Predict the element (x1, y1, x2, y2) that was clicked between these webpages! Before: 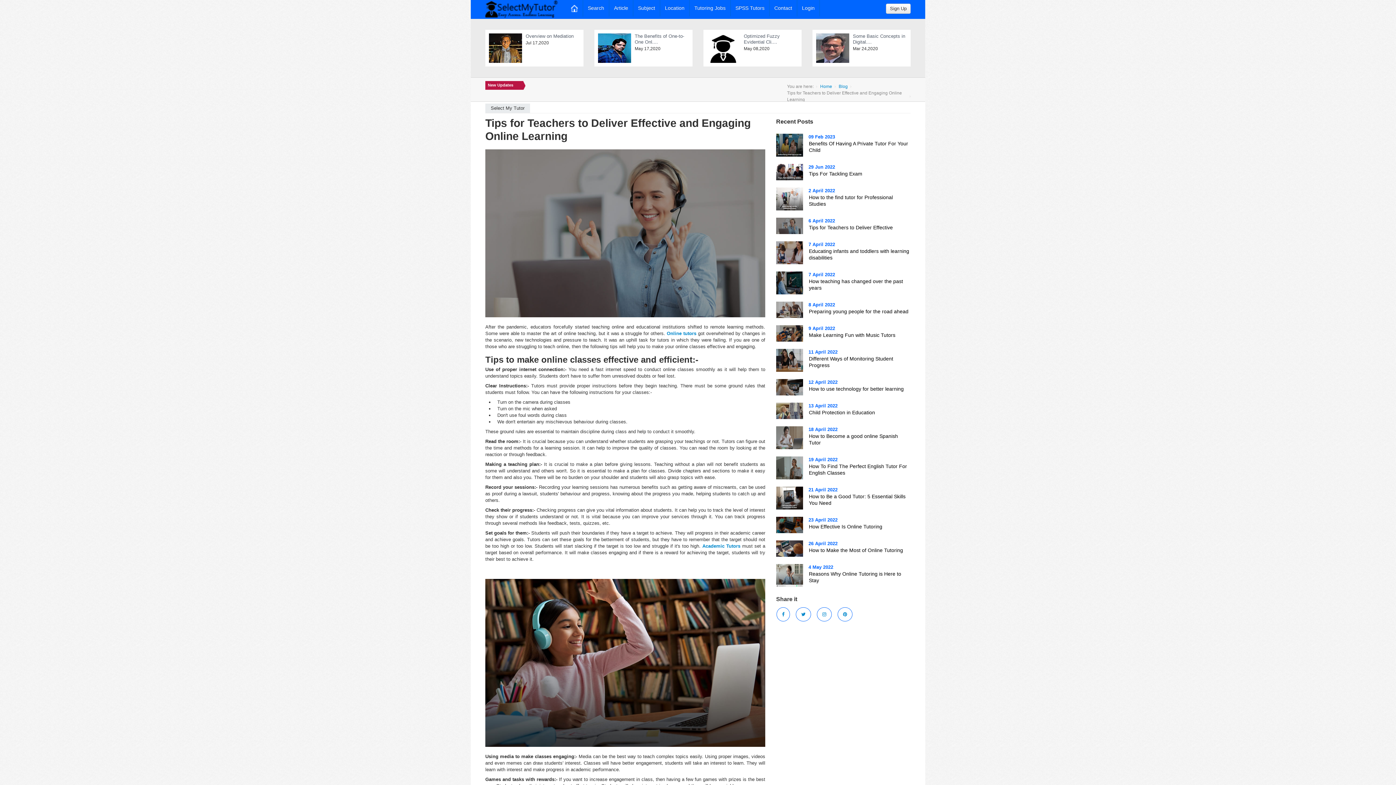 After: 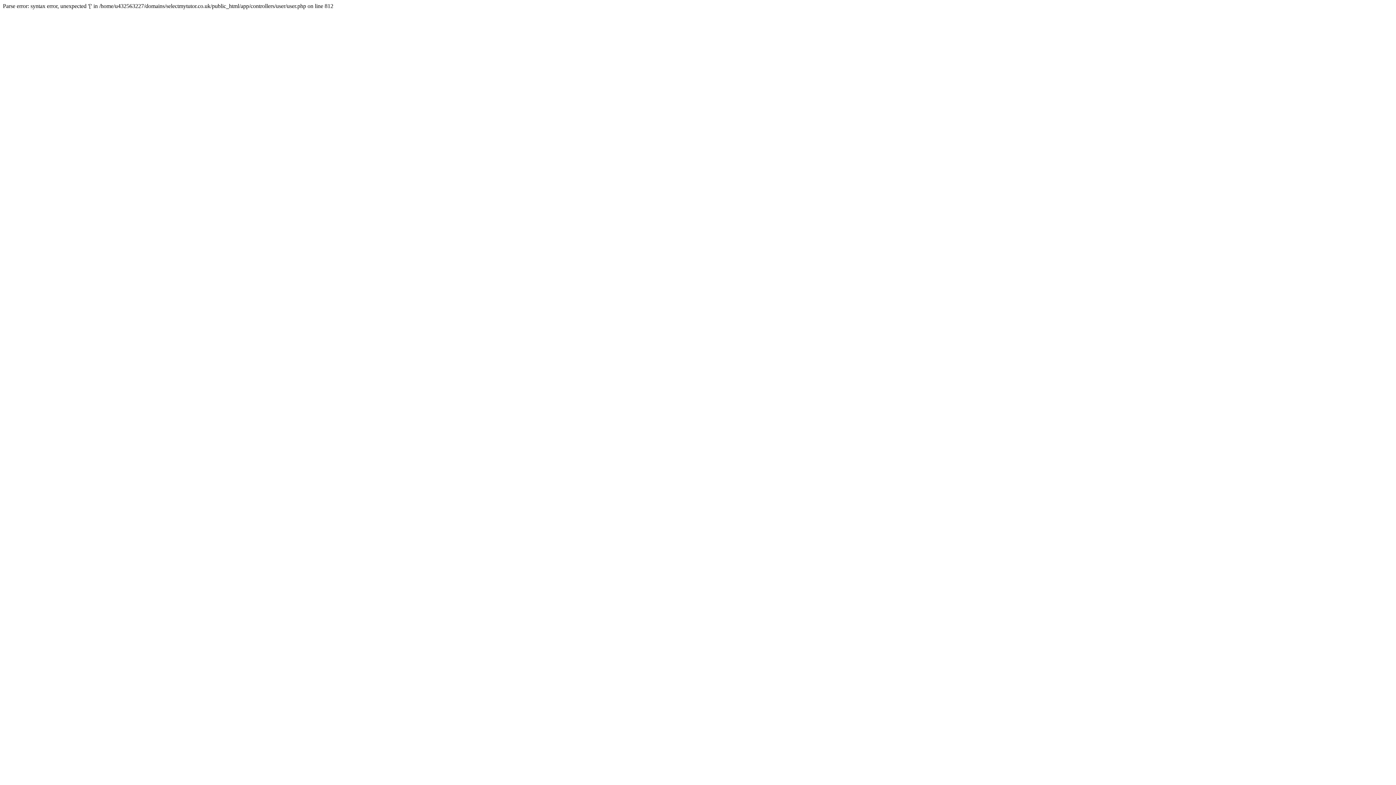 Action: bbox: (886, 3, 910, 13) label: Sign Up